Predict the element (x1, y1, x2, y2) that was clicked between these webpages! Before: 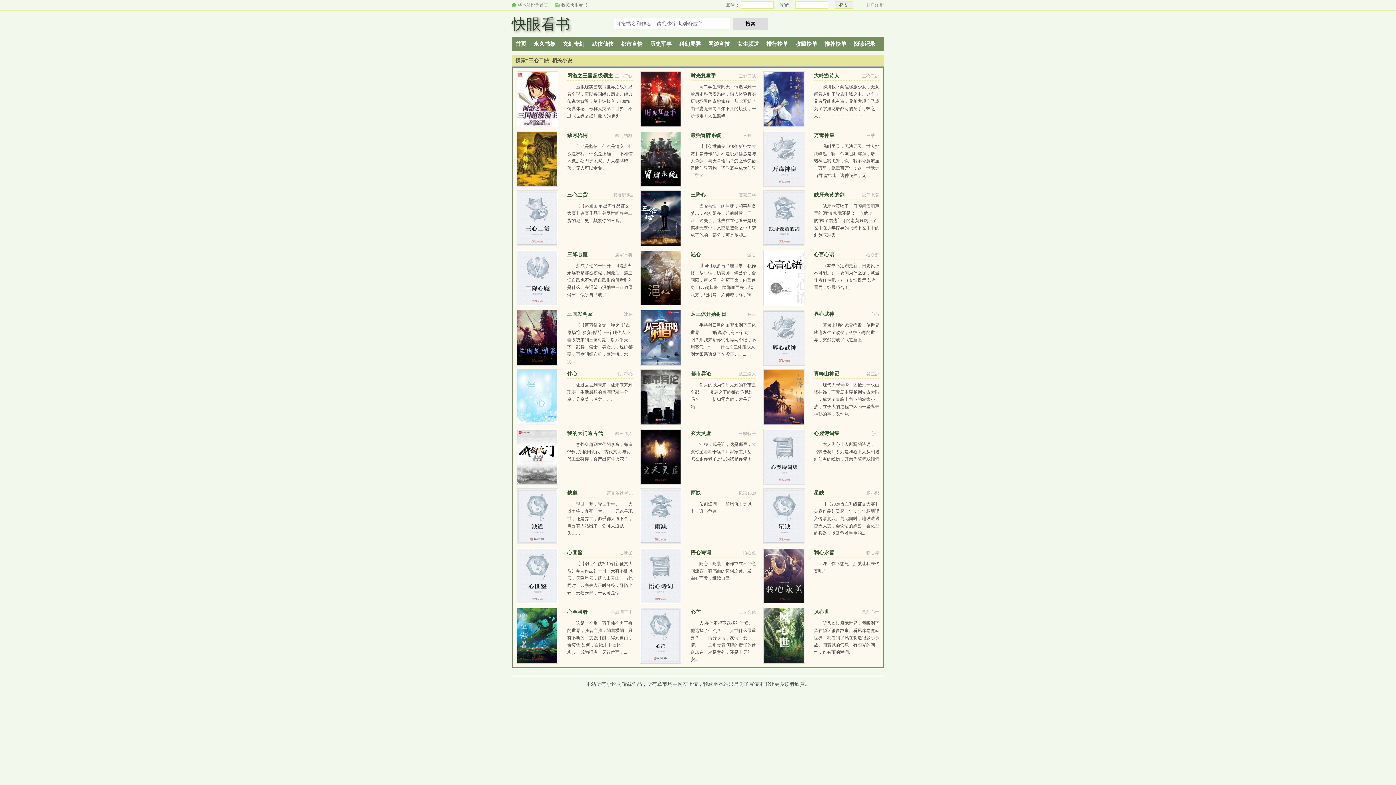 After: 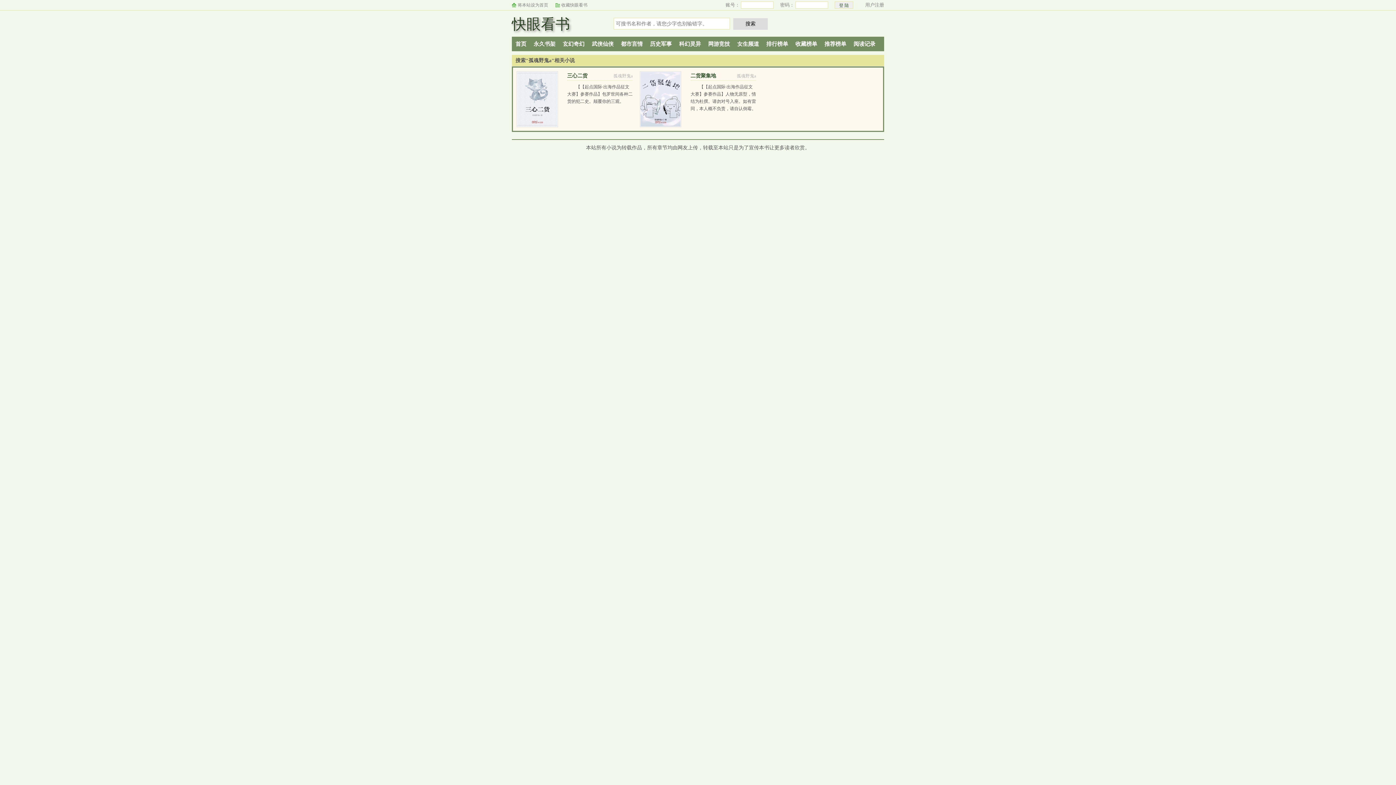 Action: label: 孤魂野鬼a bbox: (613, 192, 632, 197)